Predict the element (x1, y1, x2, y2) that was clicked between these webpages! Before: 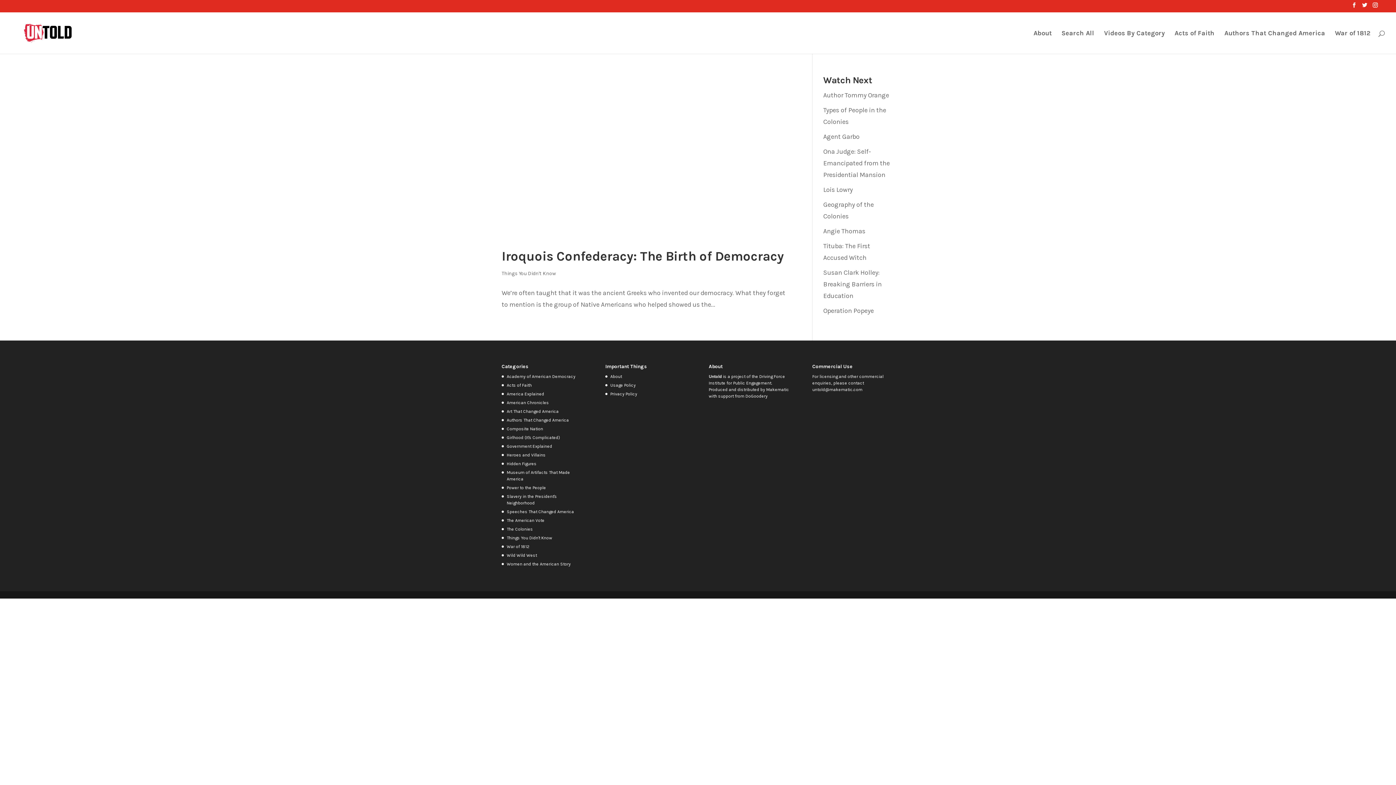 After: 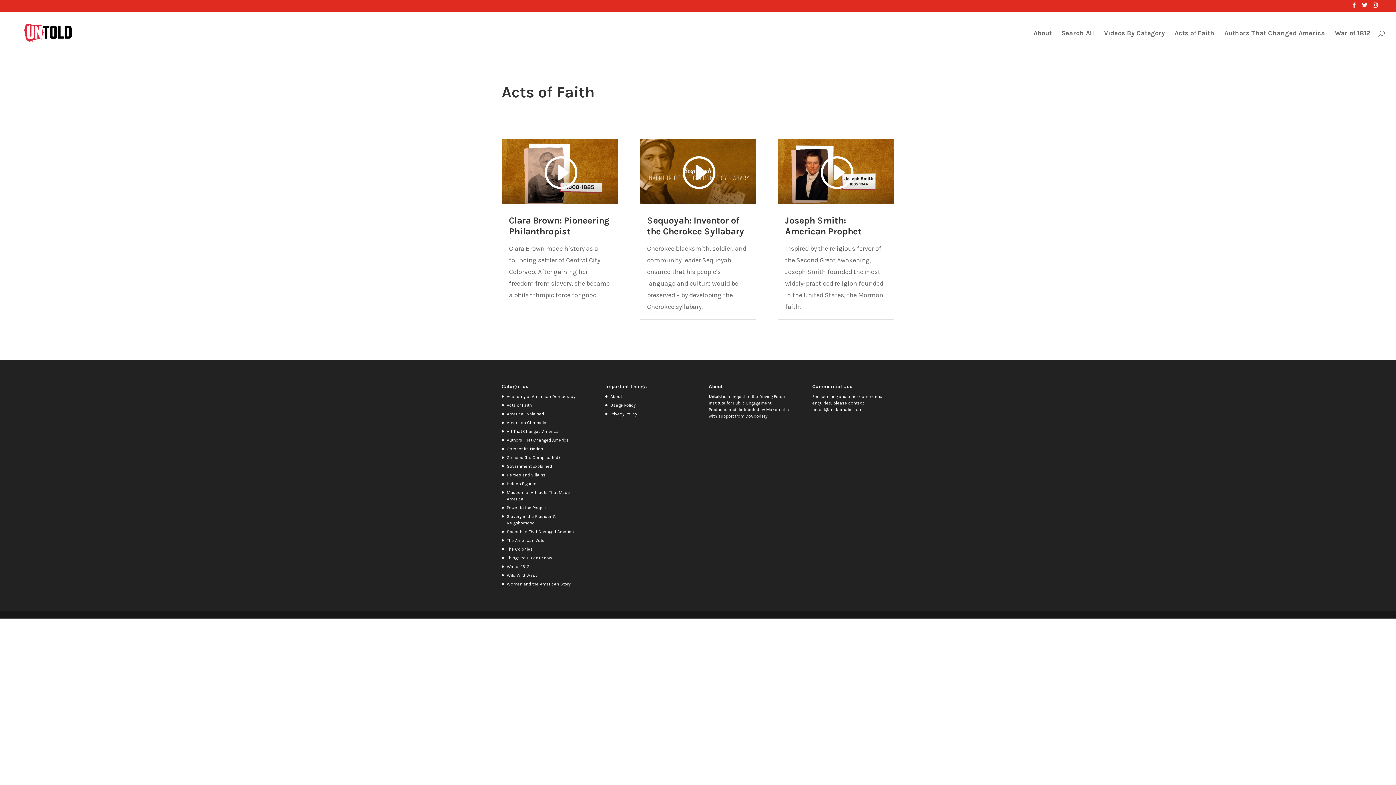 Action: bbox: (1174, 30, 1214, 53) label: Acts of Faith